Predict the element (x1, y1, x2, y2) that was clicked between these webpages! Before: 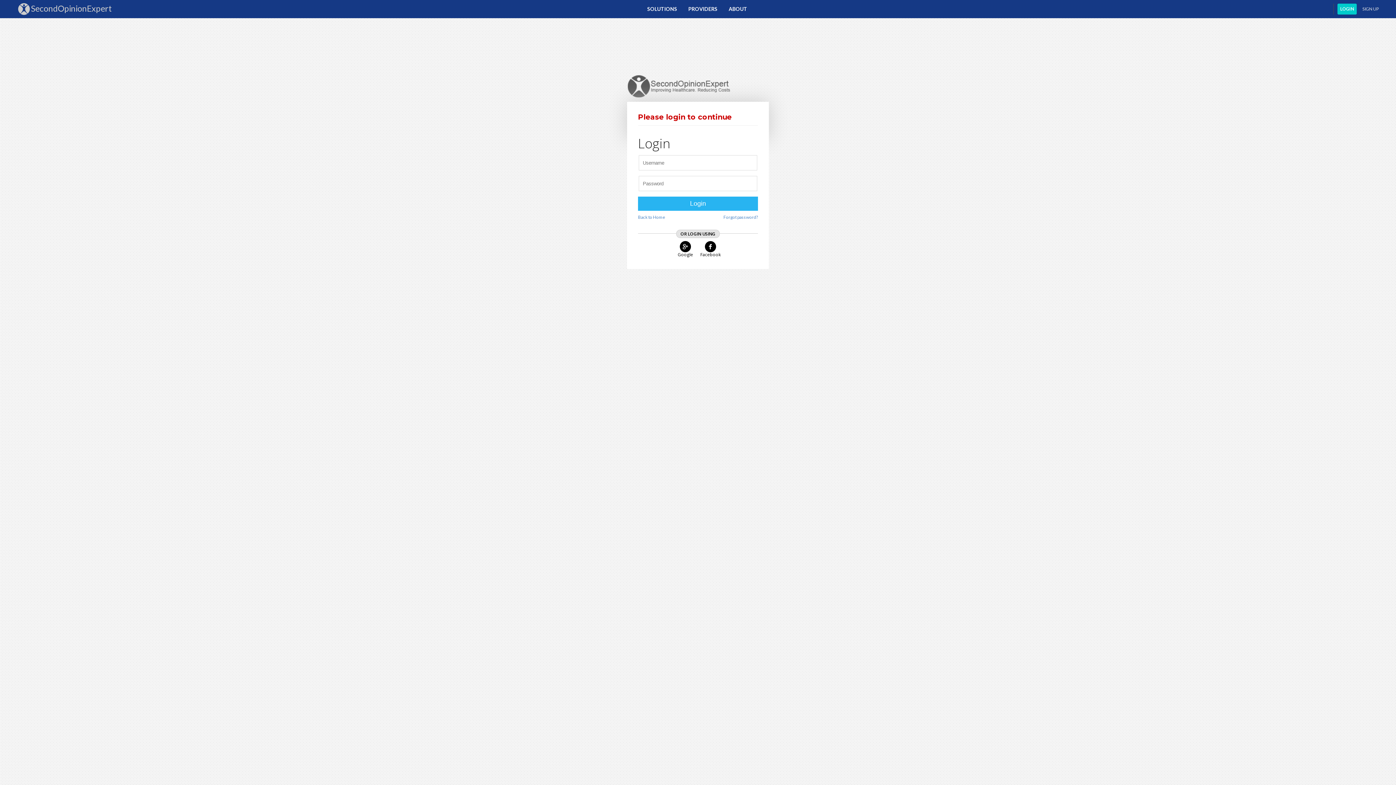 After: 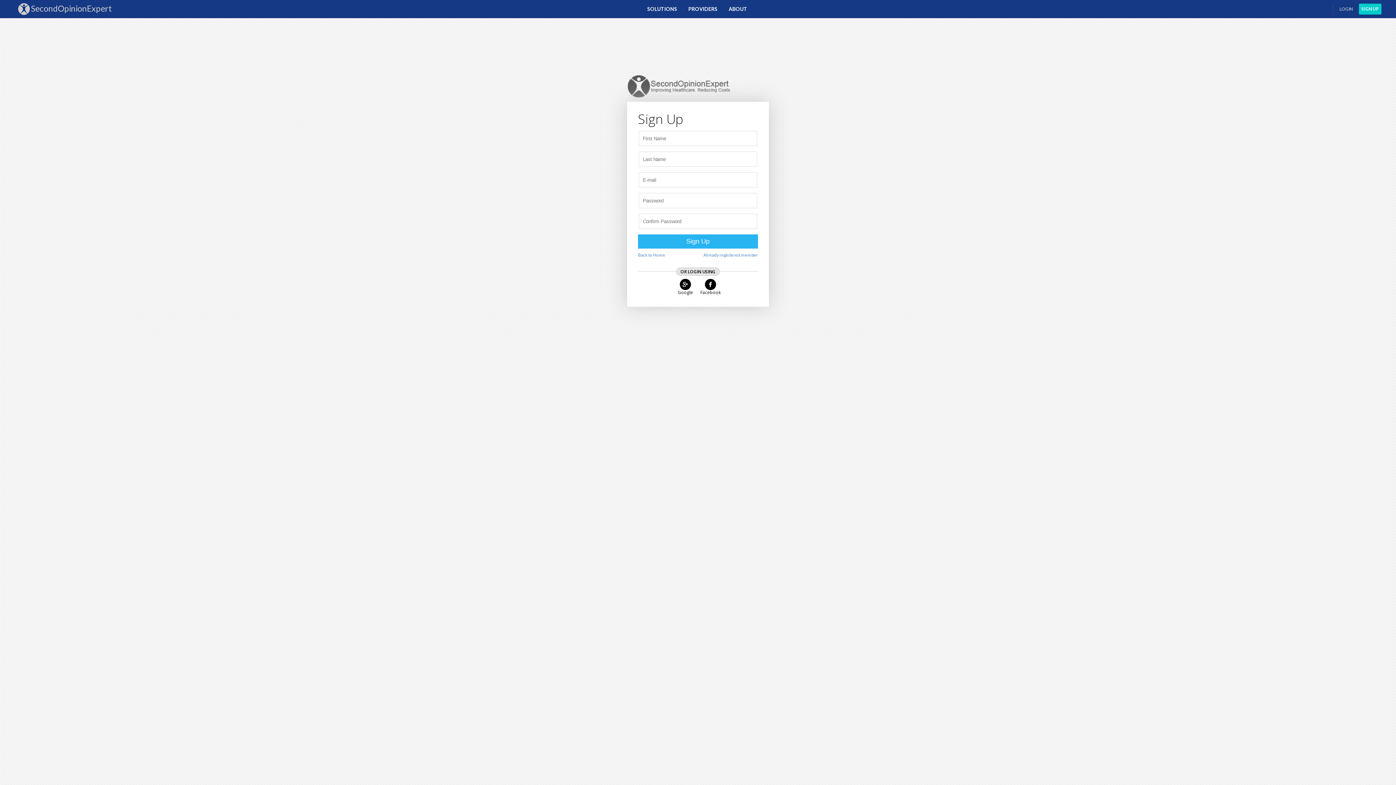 Action: label: SIGN UP bbox: (1360, 3, 1381, 14)